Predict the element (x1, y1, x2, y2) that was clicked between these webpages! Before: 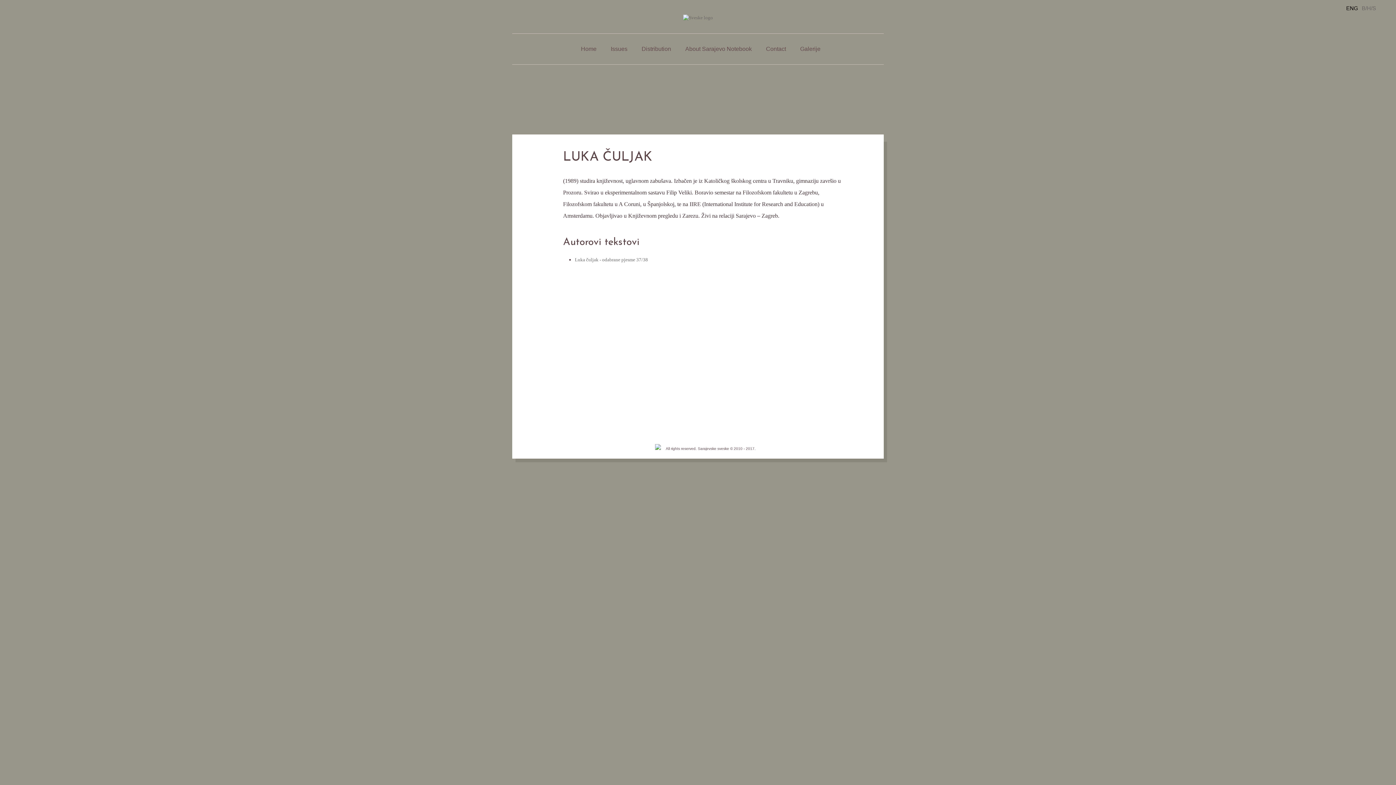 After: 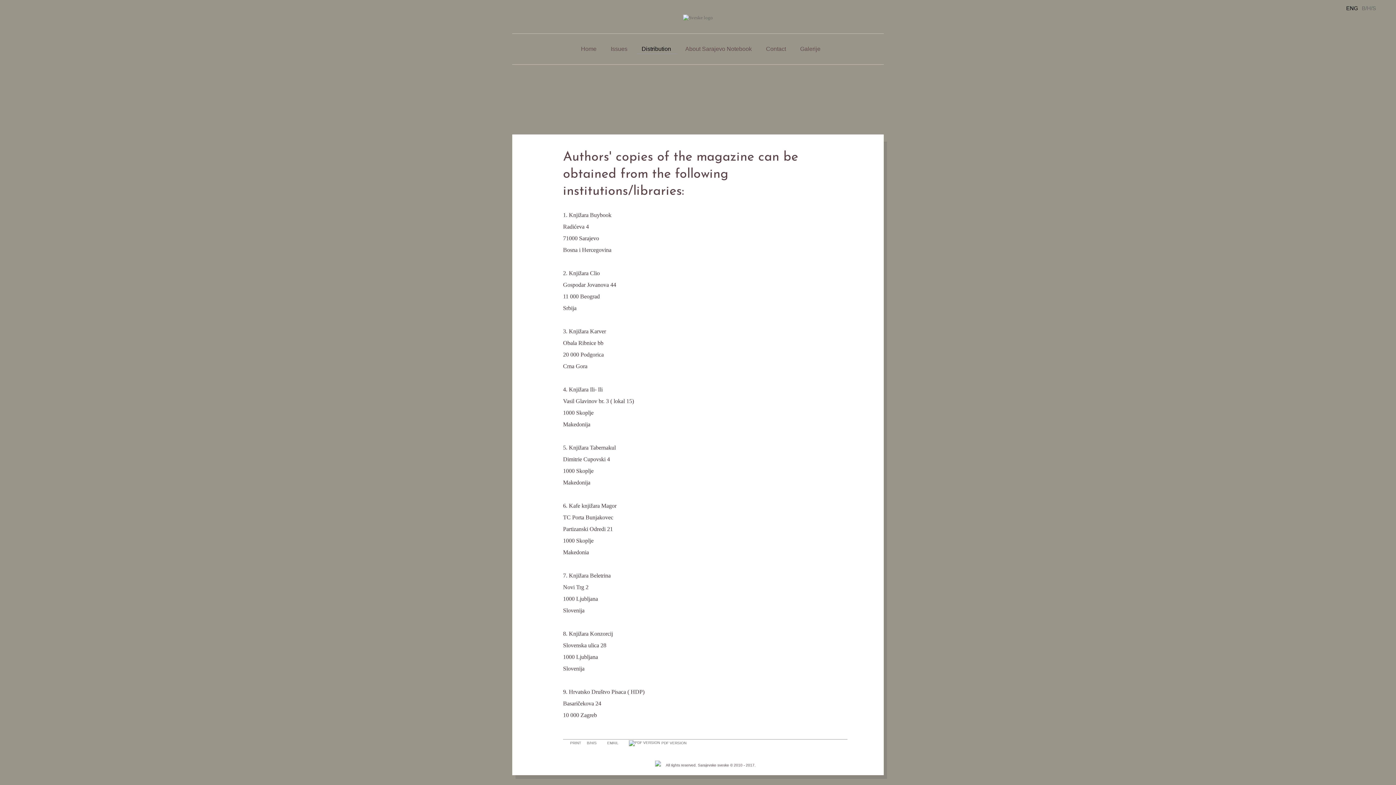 Action: label: Distribution bbox: (636, 44, 677, 53)